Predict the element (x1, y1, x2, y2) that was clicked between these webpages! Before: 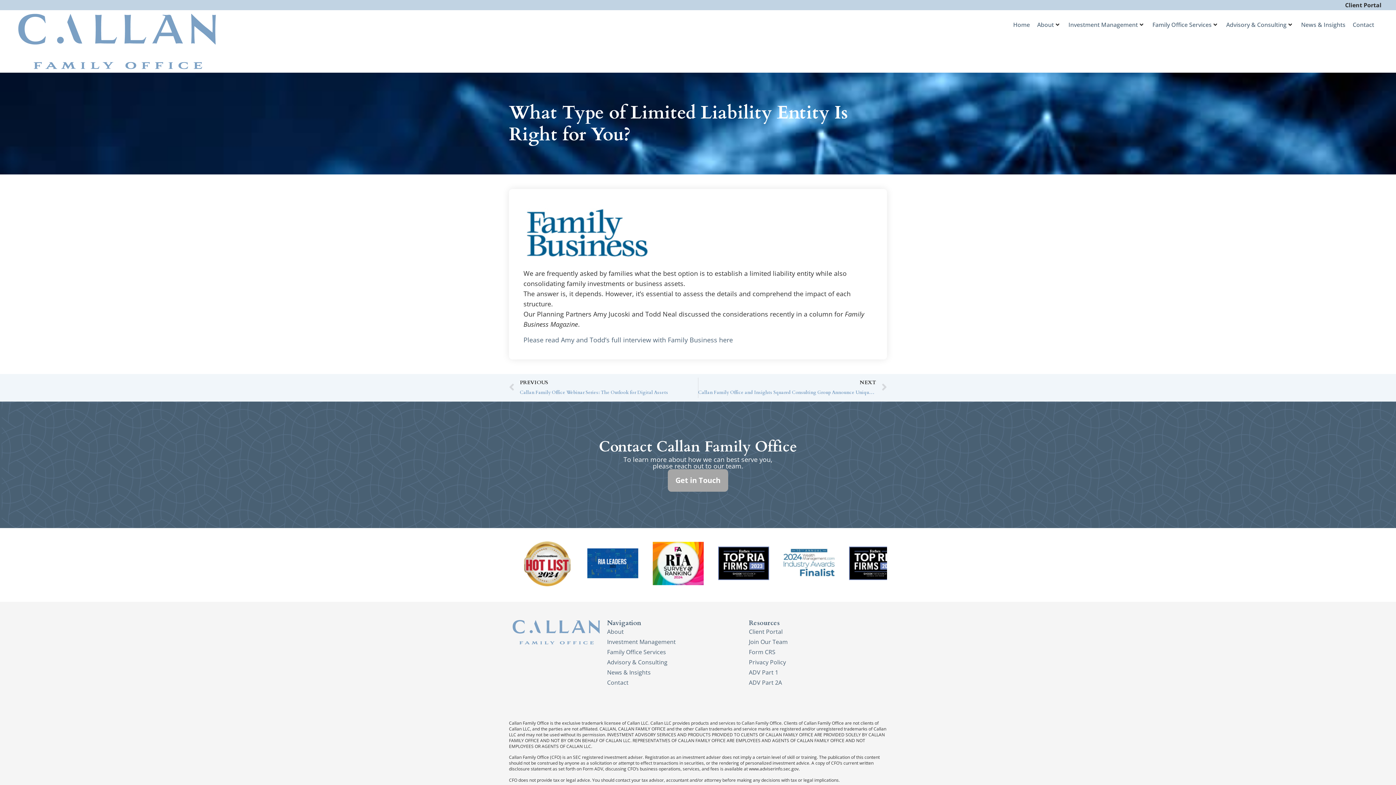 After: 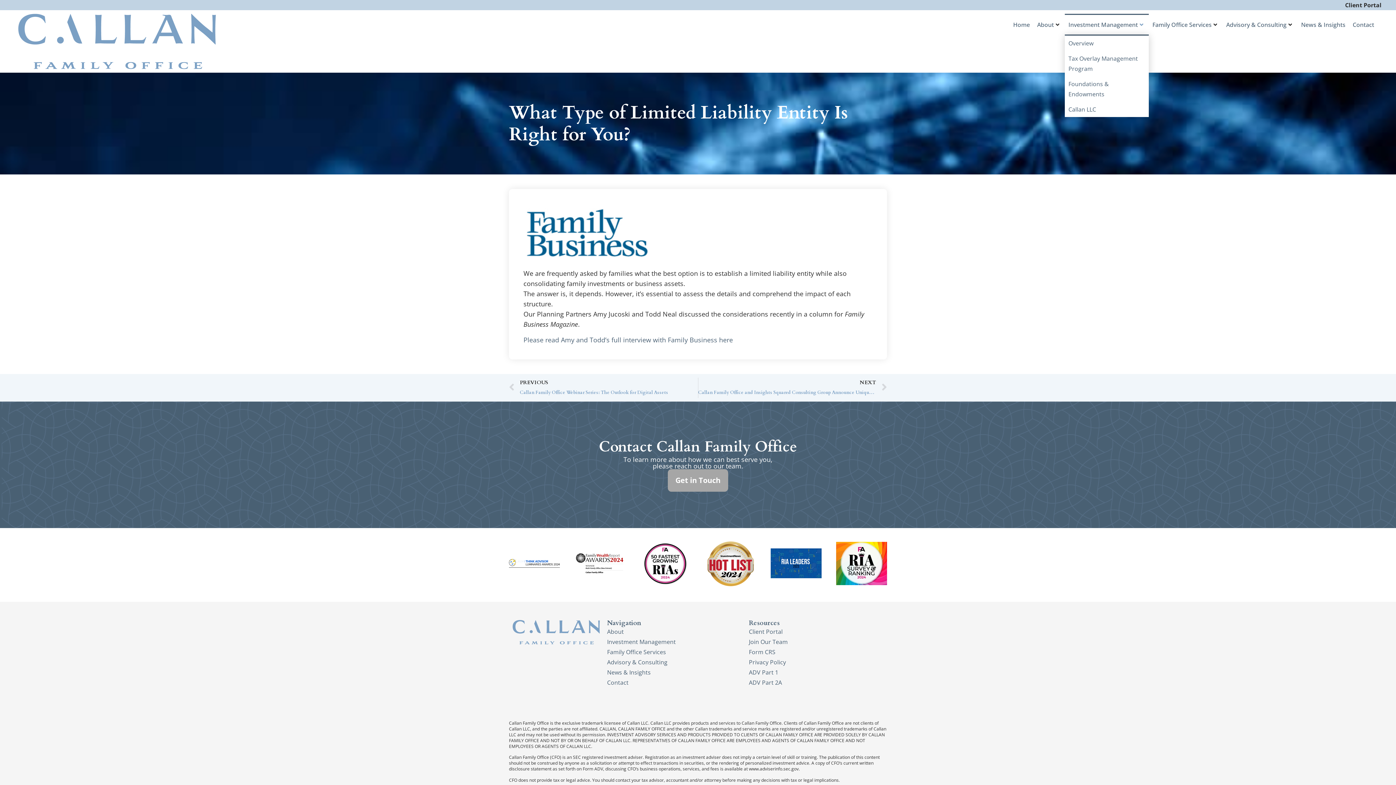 Action: bbox: (1065, 13, 1149, 35) label: Investment Management